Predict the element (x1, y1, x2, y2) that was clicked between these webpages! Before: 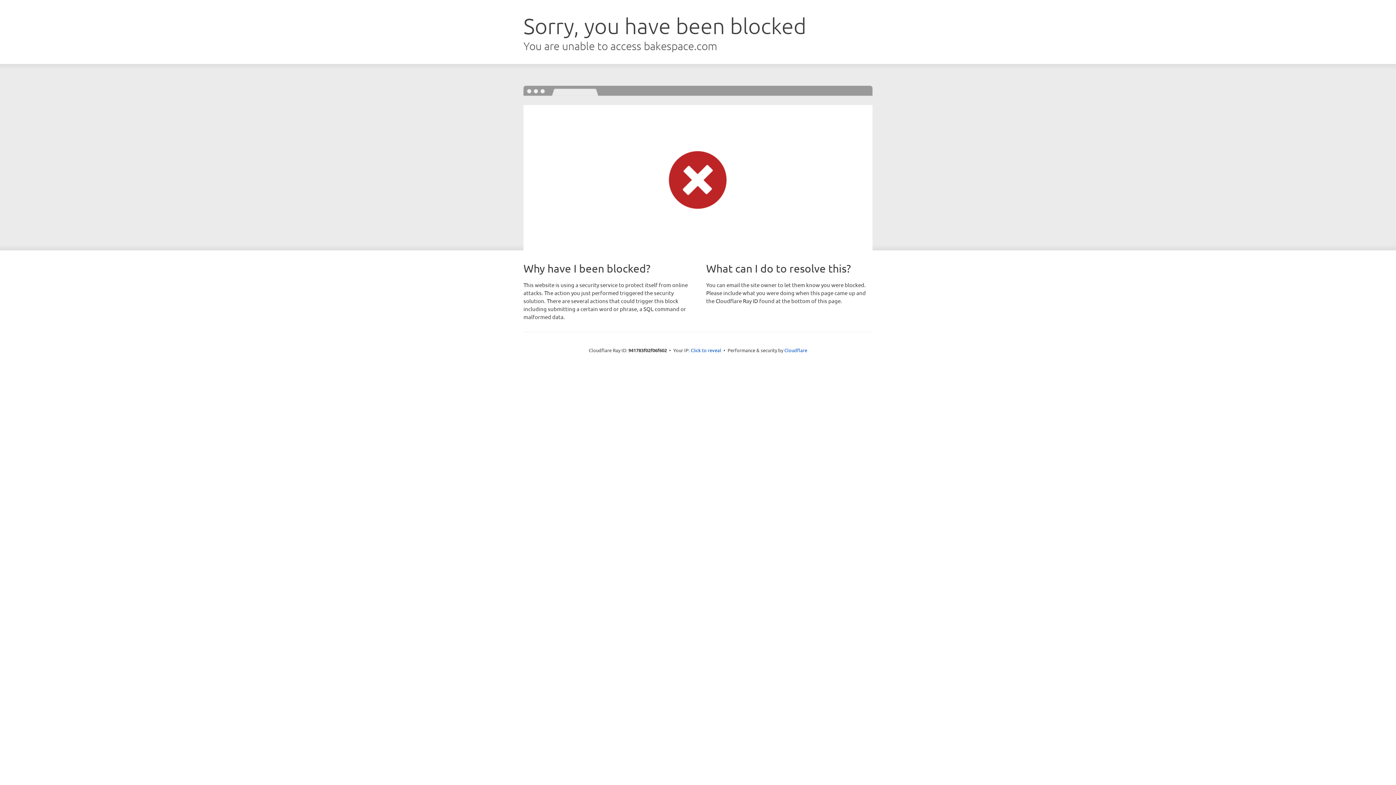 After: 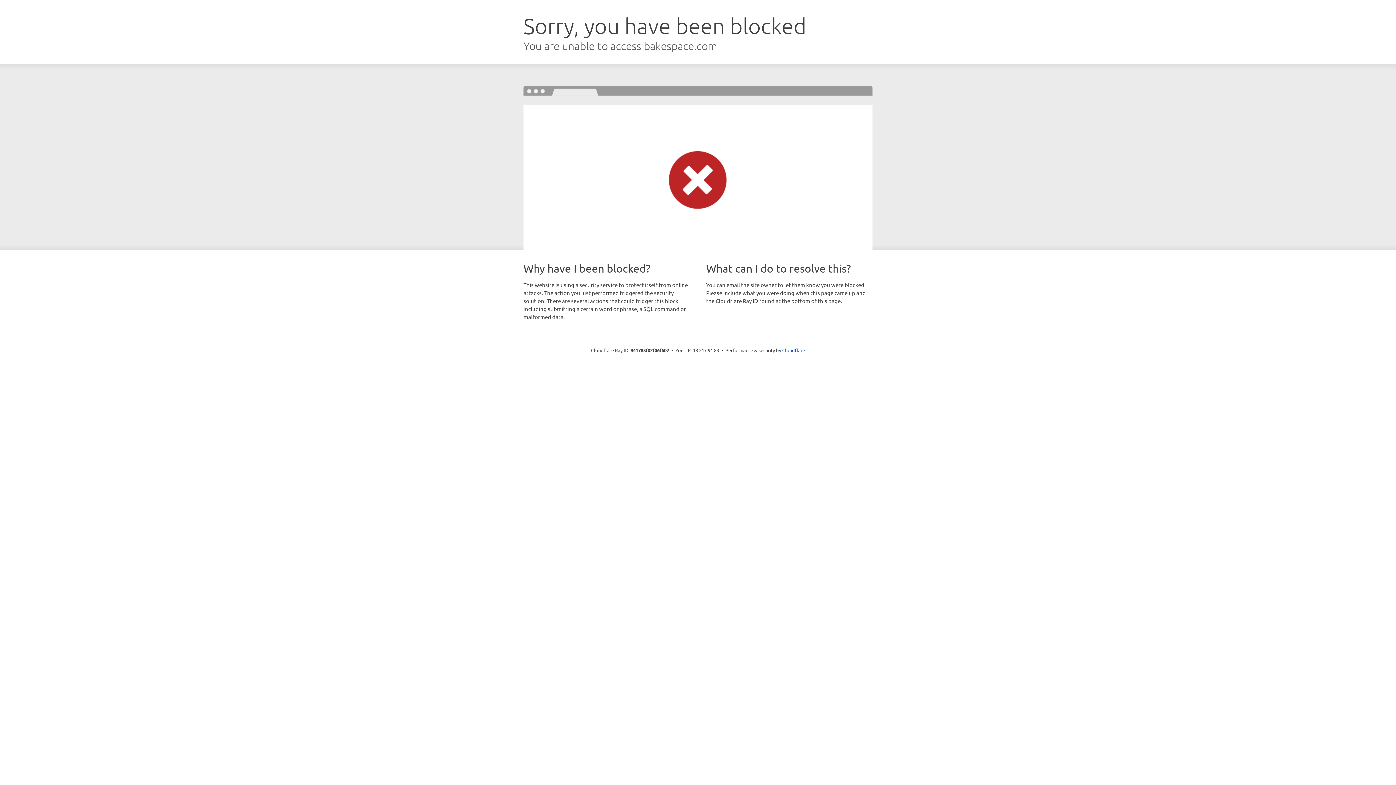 Action: bbox: (690, 346, 721, 353) label: Click to reveal